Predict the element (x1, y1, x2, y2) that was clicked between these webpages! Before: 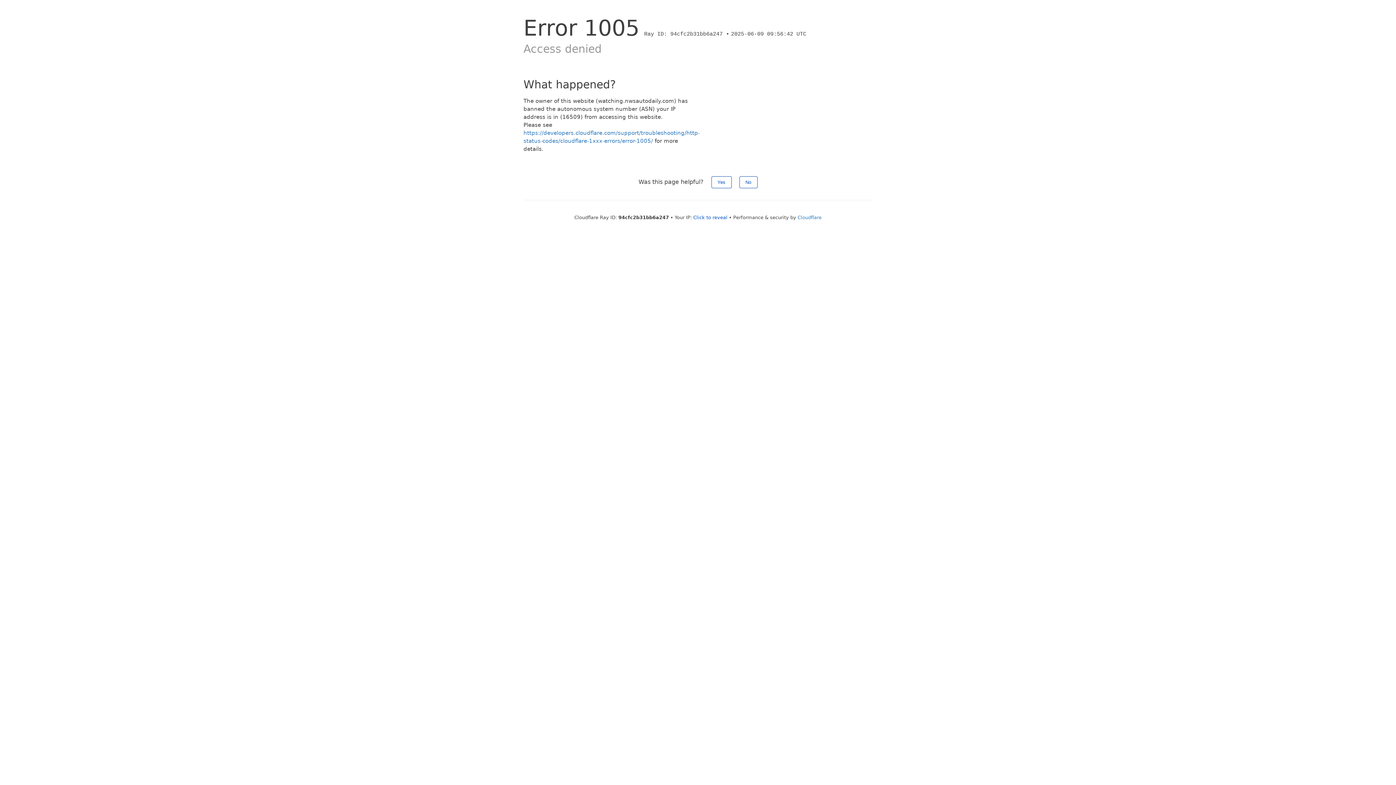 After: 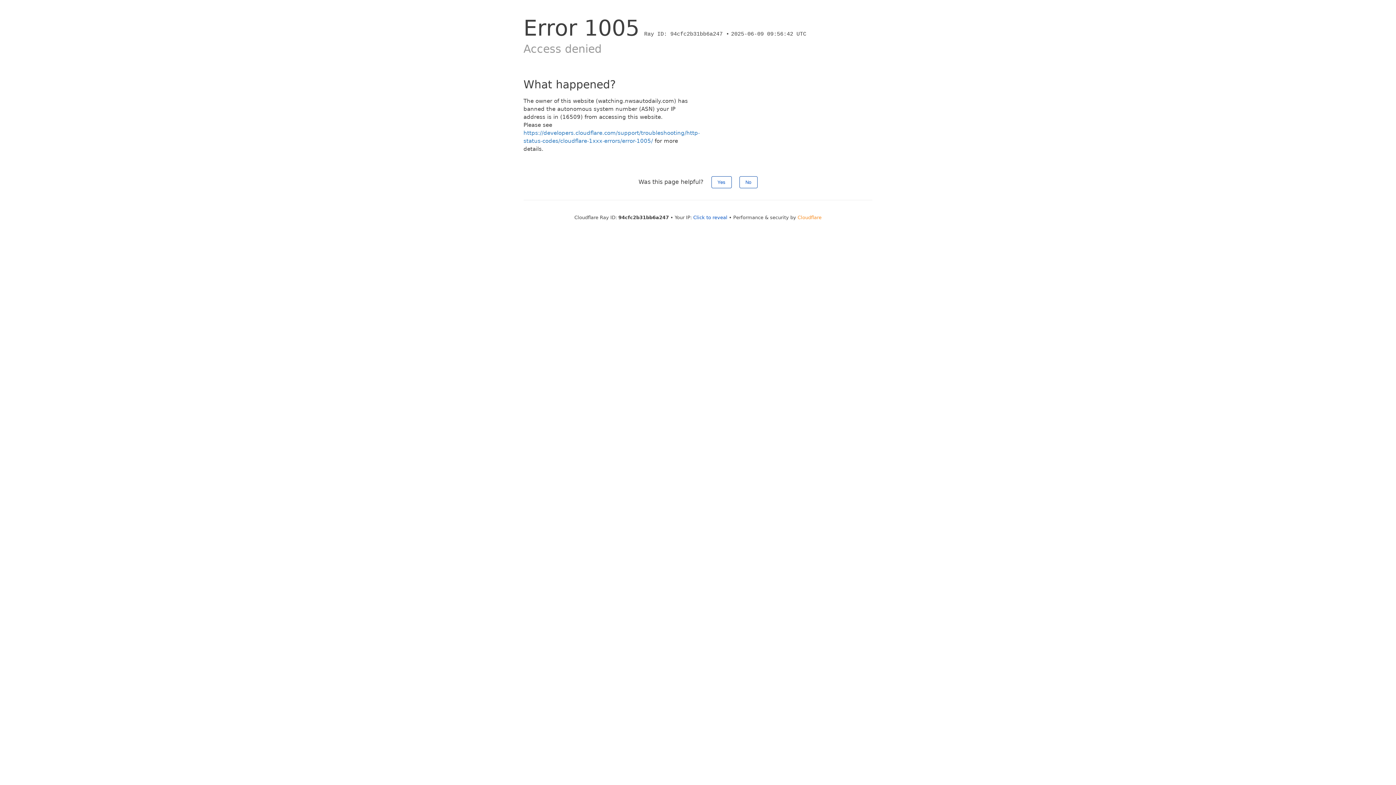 Action: bbox: (797, 214, 821, 220) label: Cloudflare